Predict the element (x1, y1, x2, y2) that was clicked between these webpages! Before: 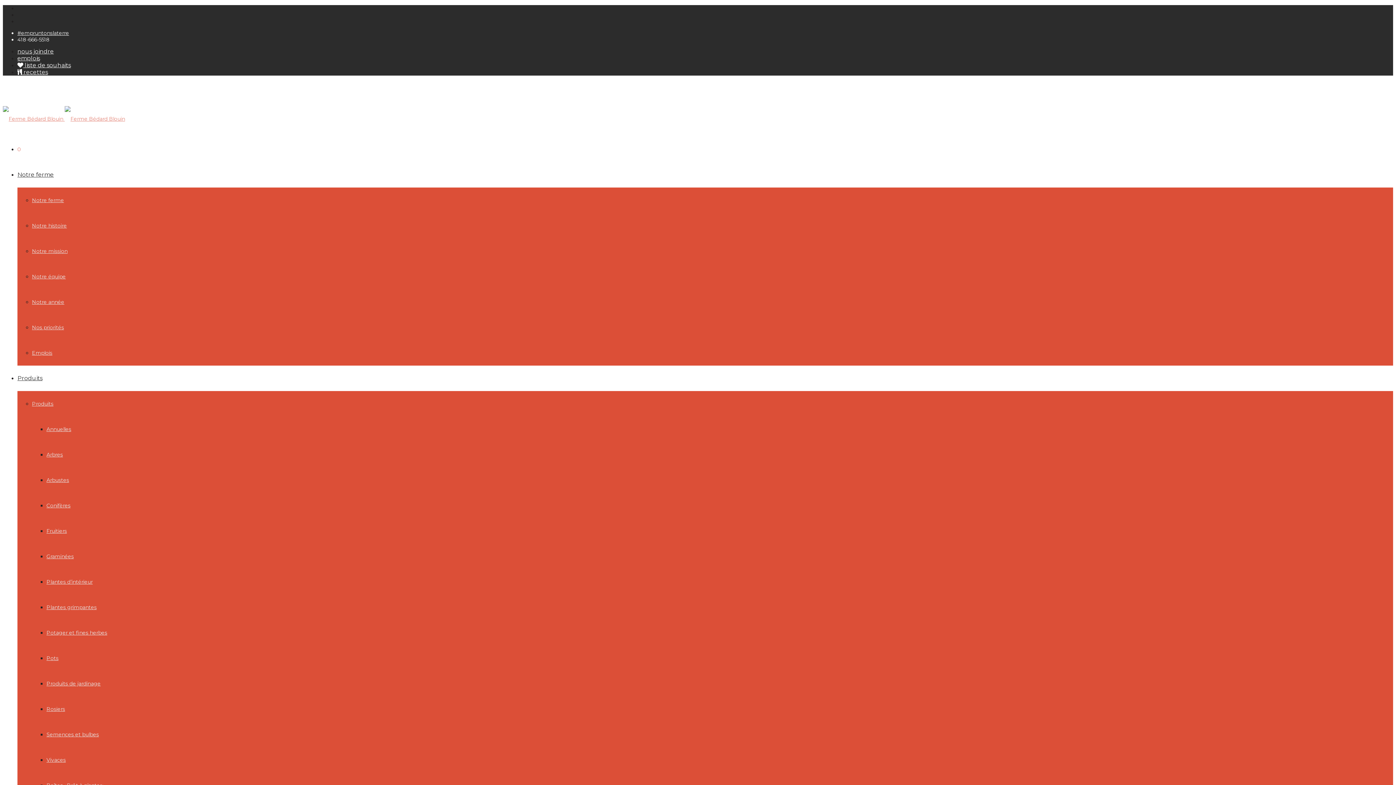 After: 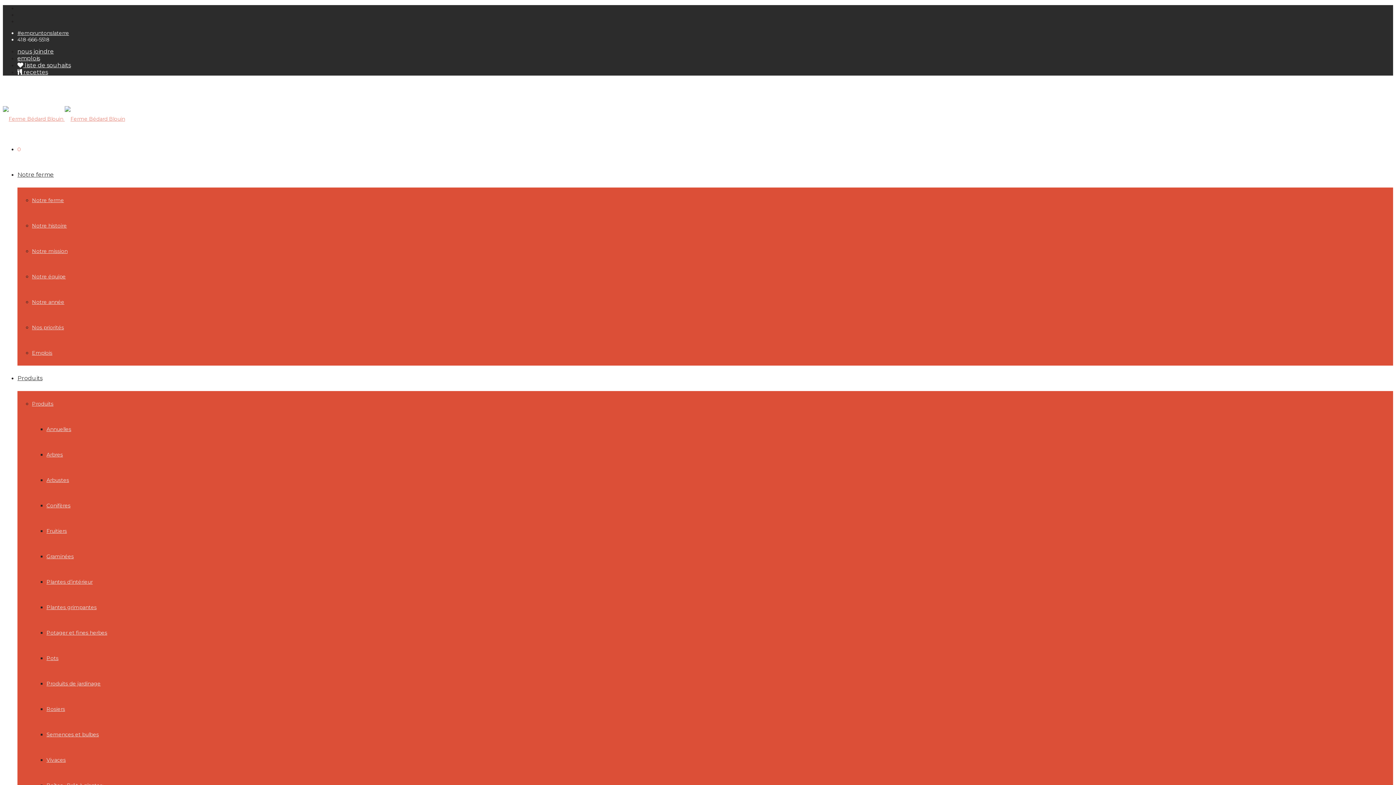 Action: label:  recettes bbox: (17, 68, 48, 75)